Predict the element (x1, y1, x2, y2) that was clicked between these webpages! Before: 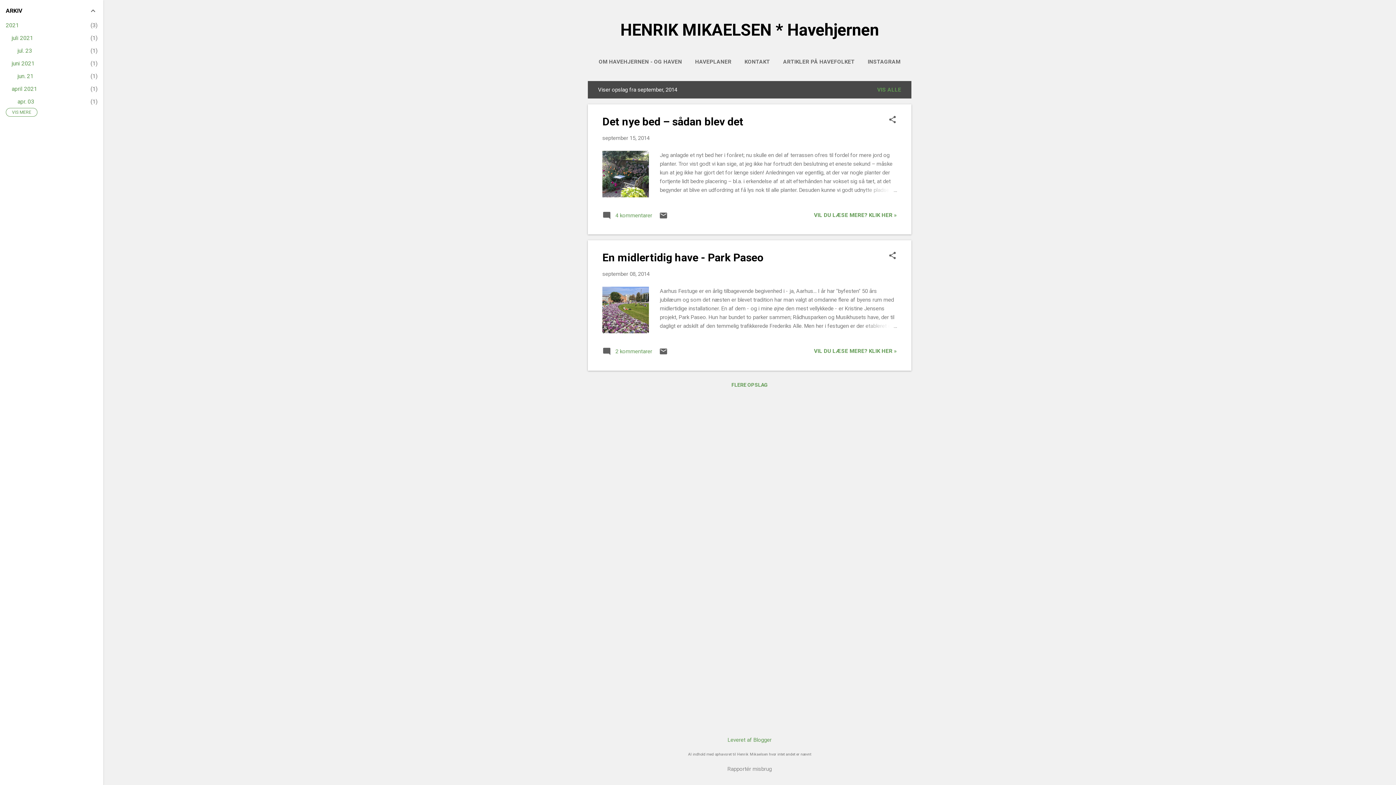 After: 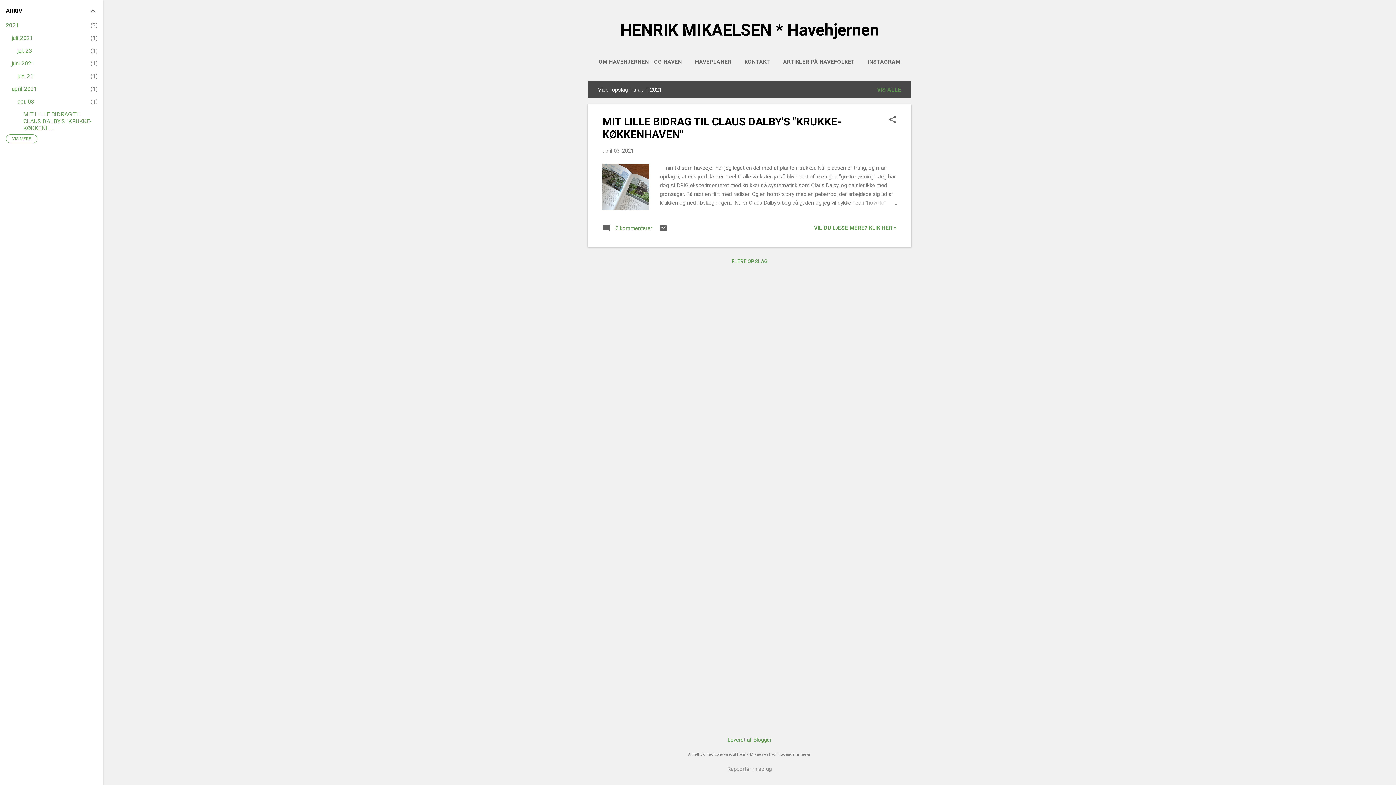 Action: label: april 2021
1 bbox: (11, 85, 37, 92)